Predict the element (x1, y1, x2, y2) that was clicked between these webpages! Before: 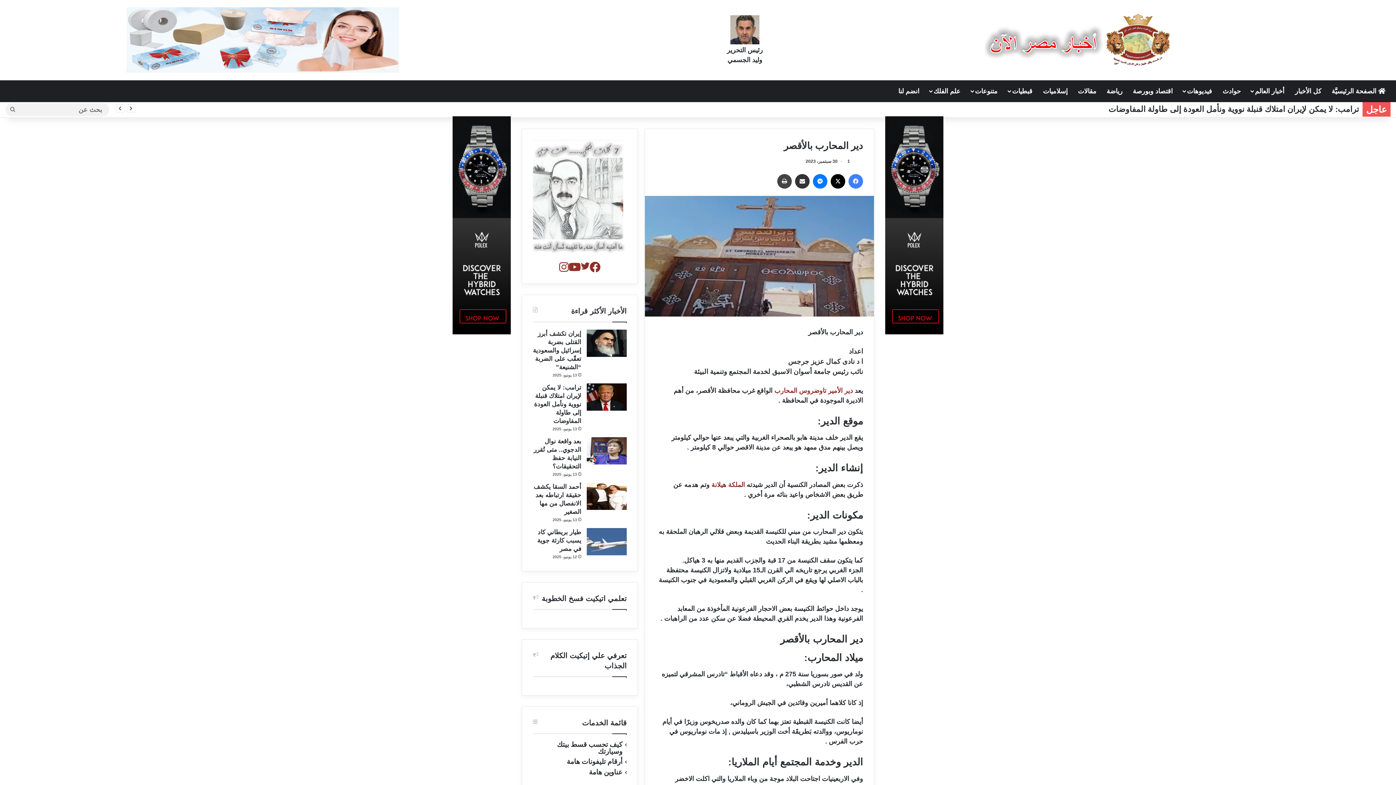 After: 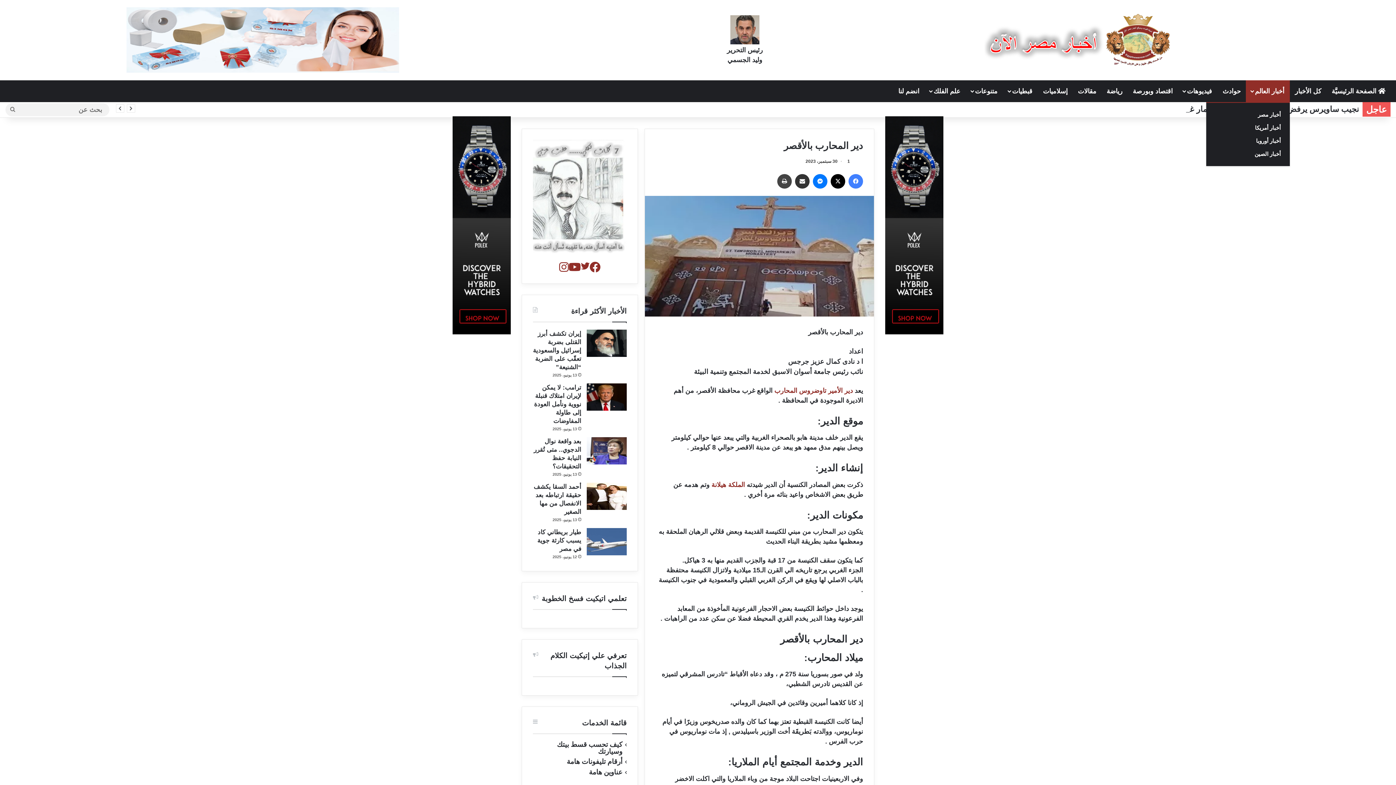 Action: bbox: (1246, 80, 1290, 102) label: أخبار العالم